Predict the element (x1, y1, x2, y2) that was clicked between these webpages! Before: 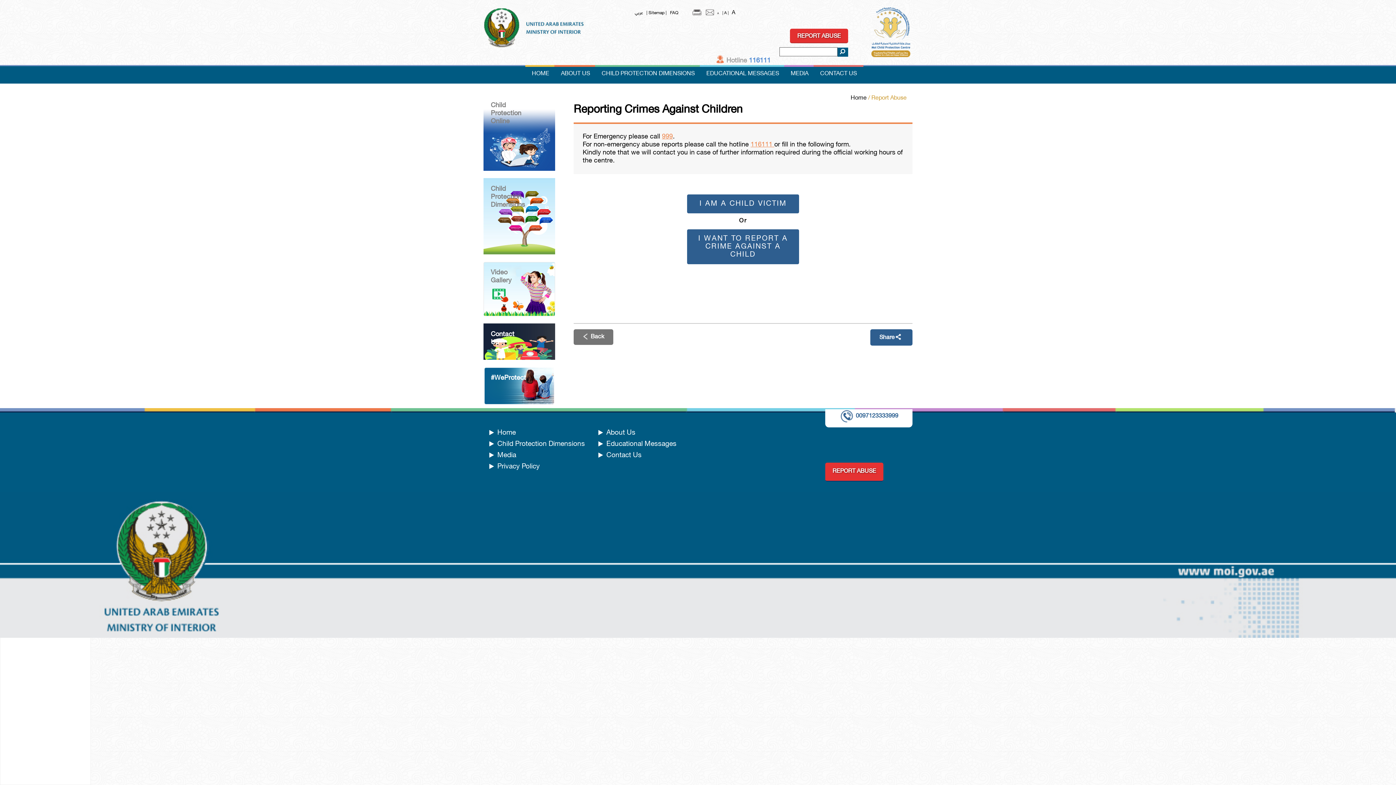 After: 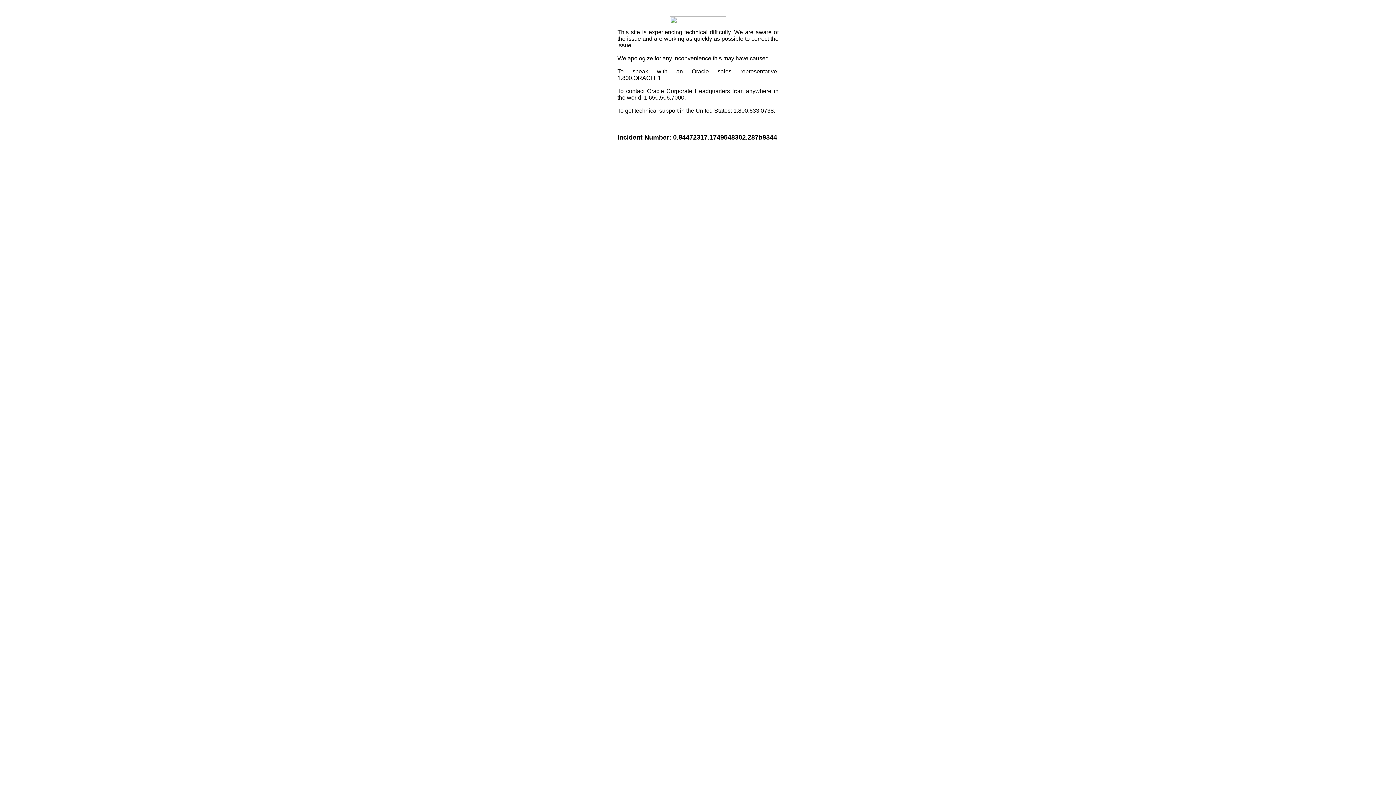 Action: bbox: (879, 334, 903, 341) label: Share